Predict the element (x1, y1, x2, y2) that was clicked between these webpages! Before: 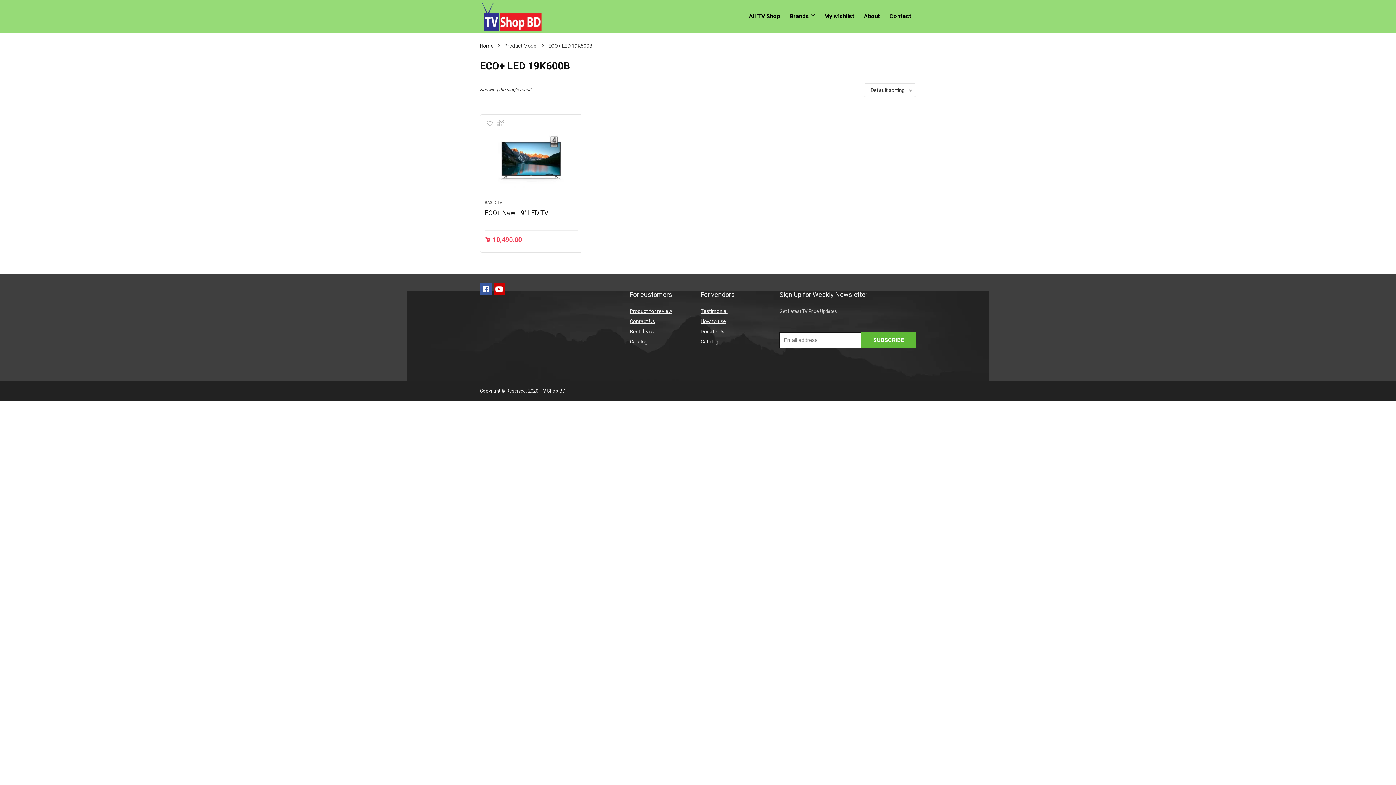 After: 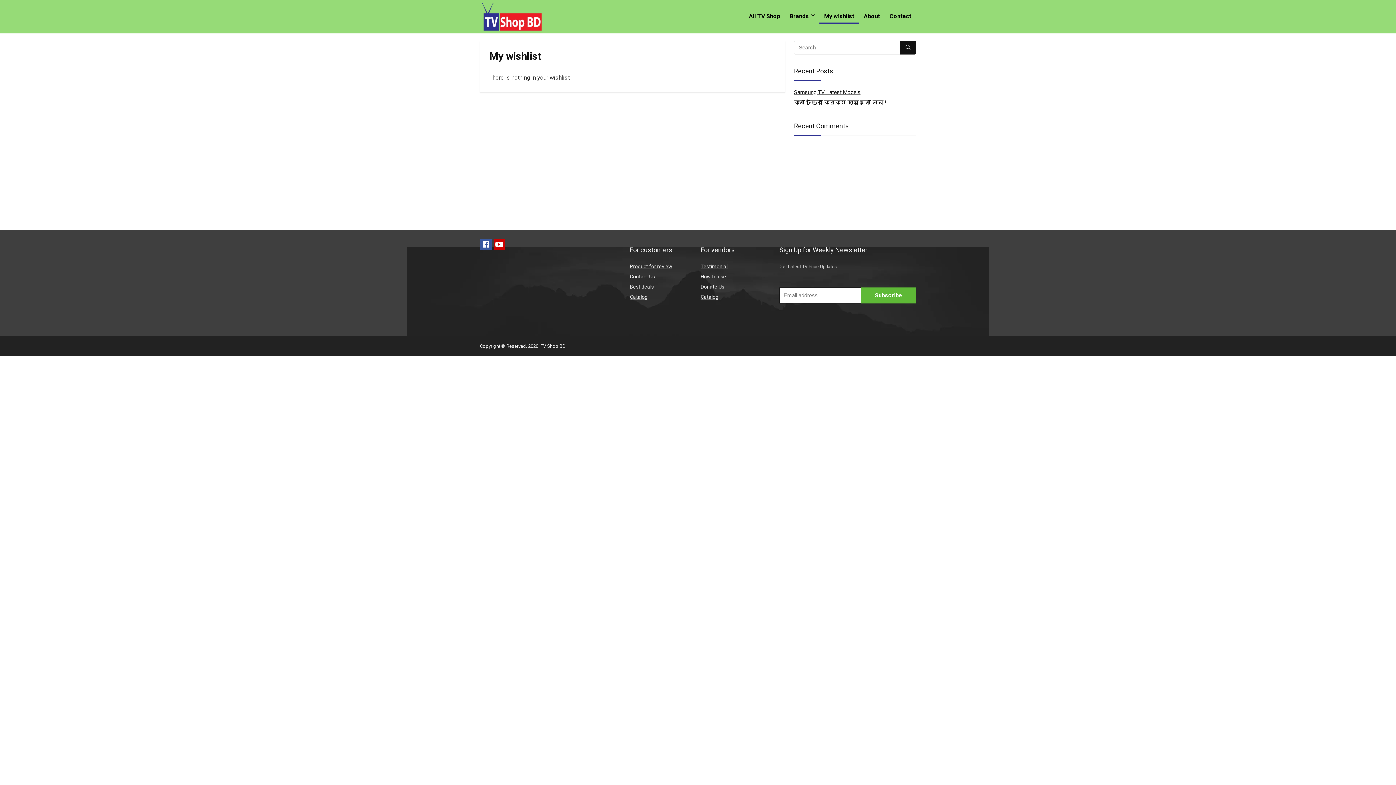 Action: label: My wishlist bbox: (819, 9, 859, 23)